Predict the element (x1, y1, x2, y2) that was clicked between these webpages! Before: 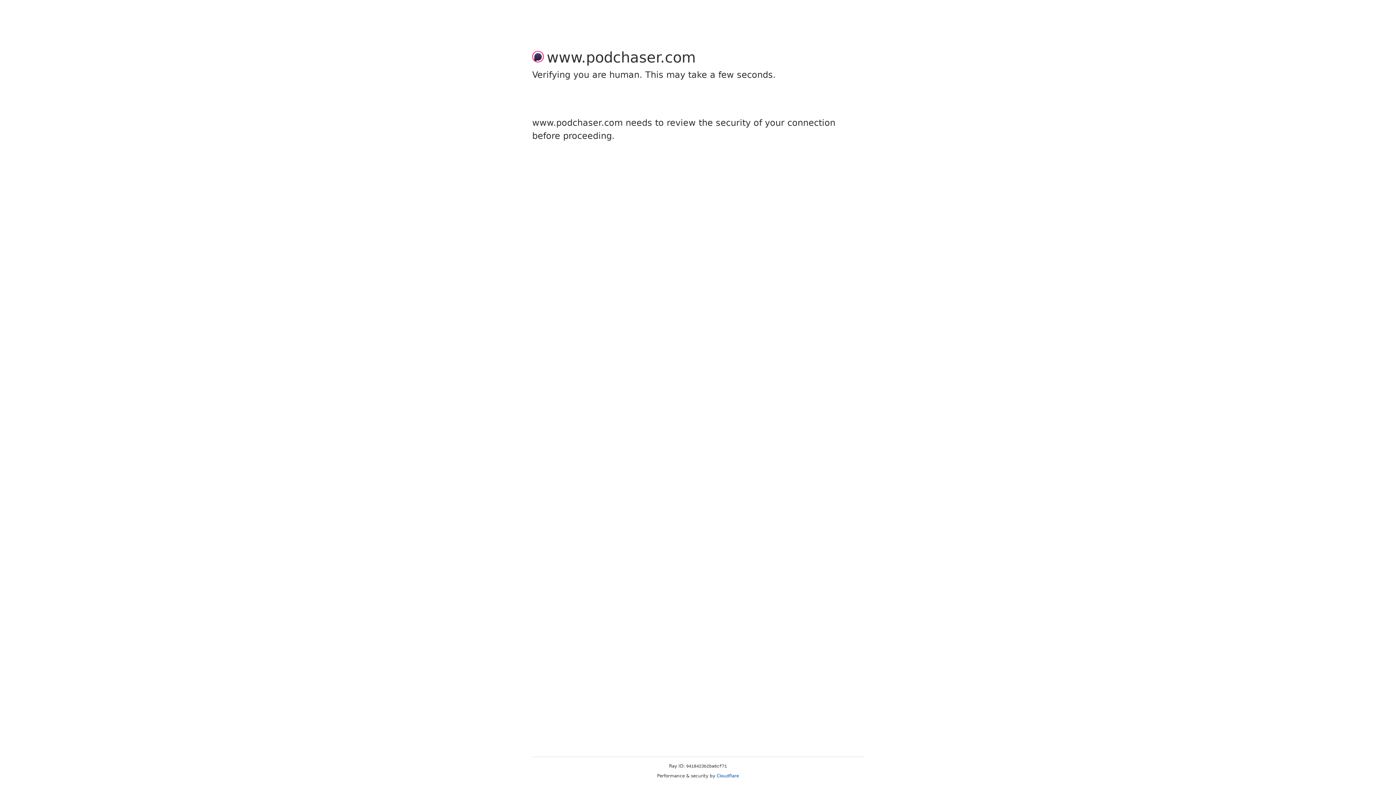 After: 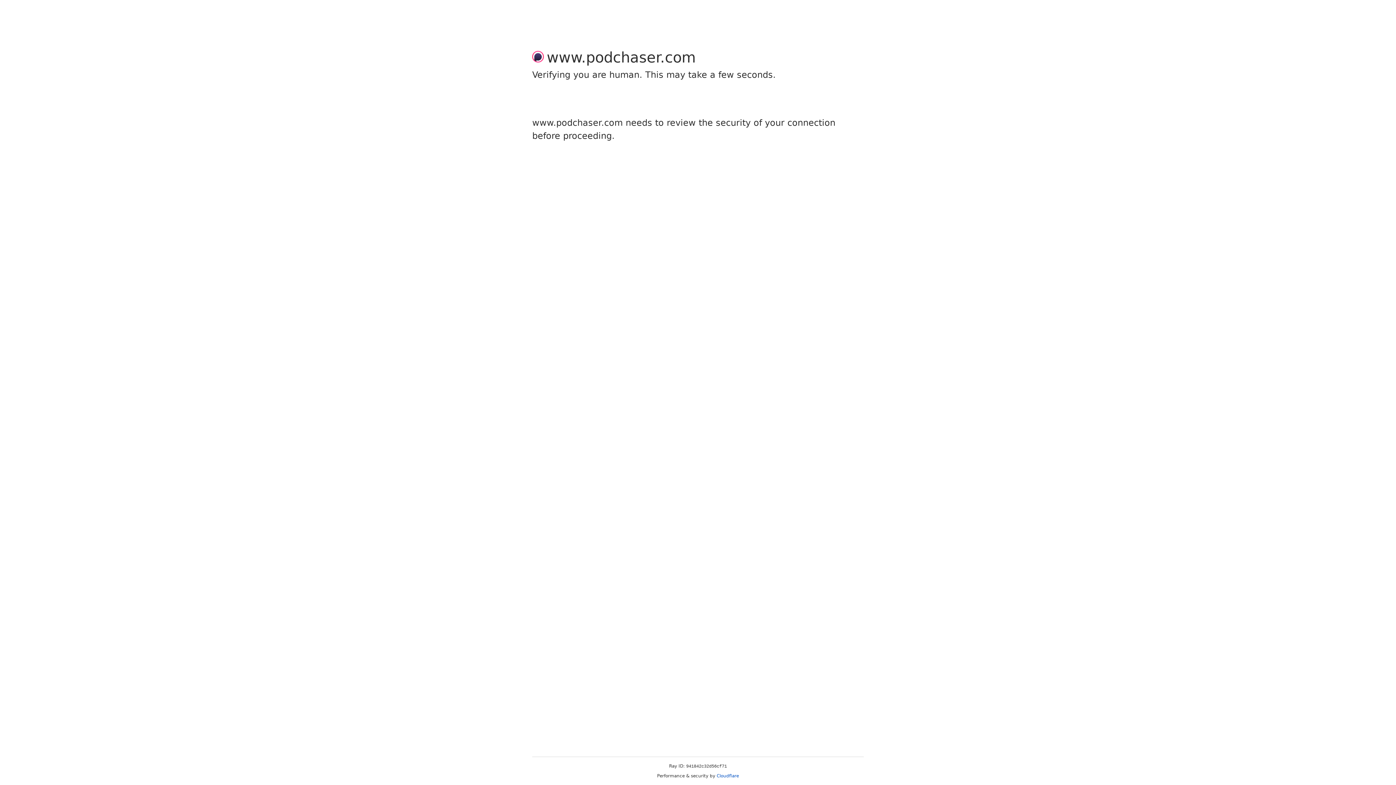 Action: label: Cloudflare bbox: (716, 773, 739, 778)